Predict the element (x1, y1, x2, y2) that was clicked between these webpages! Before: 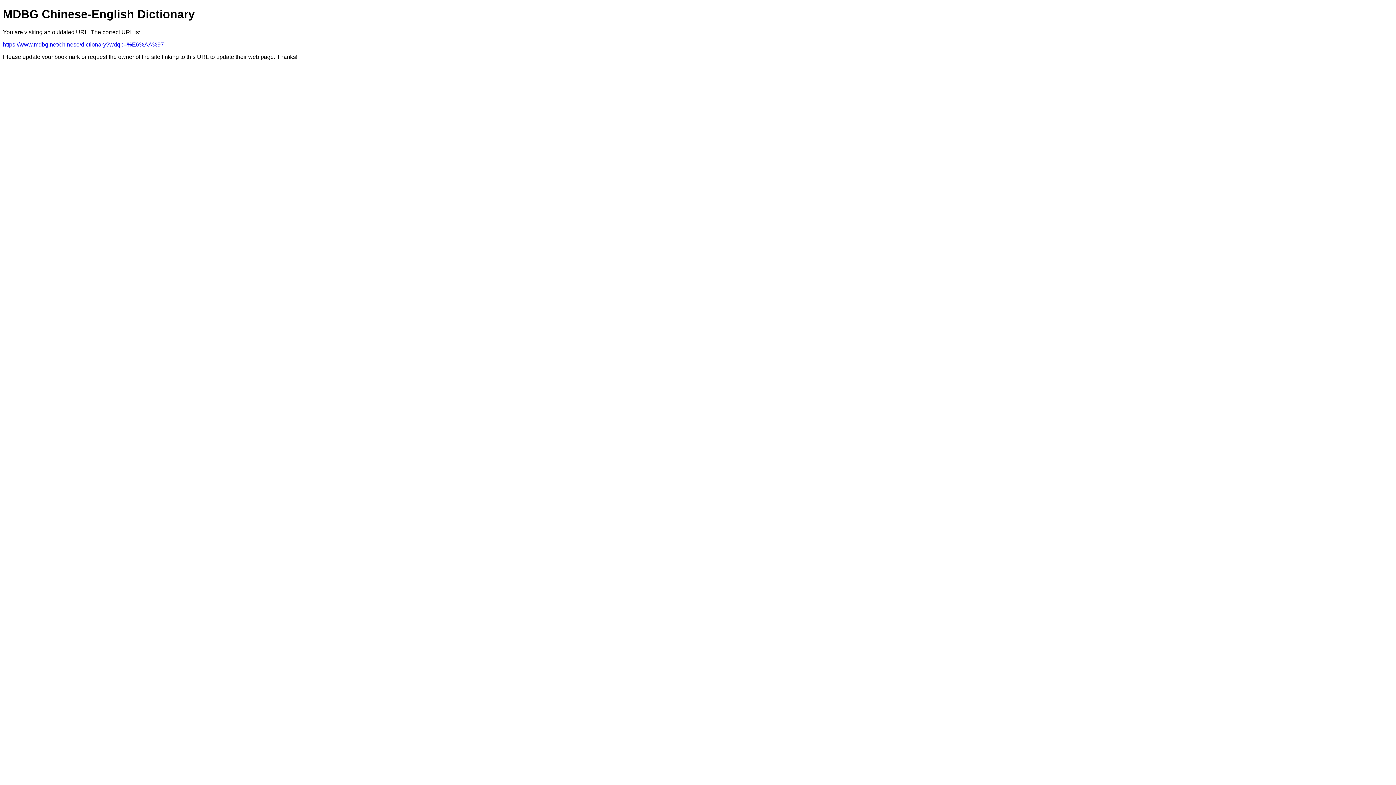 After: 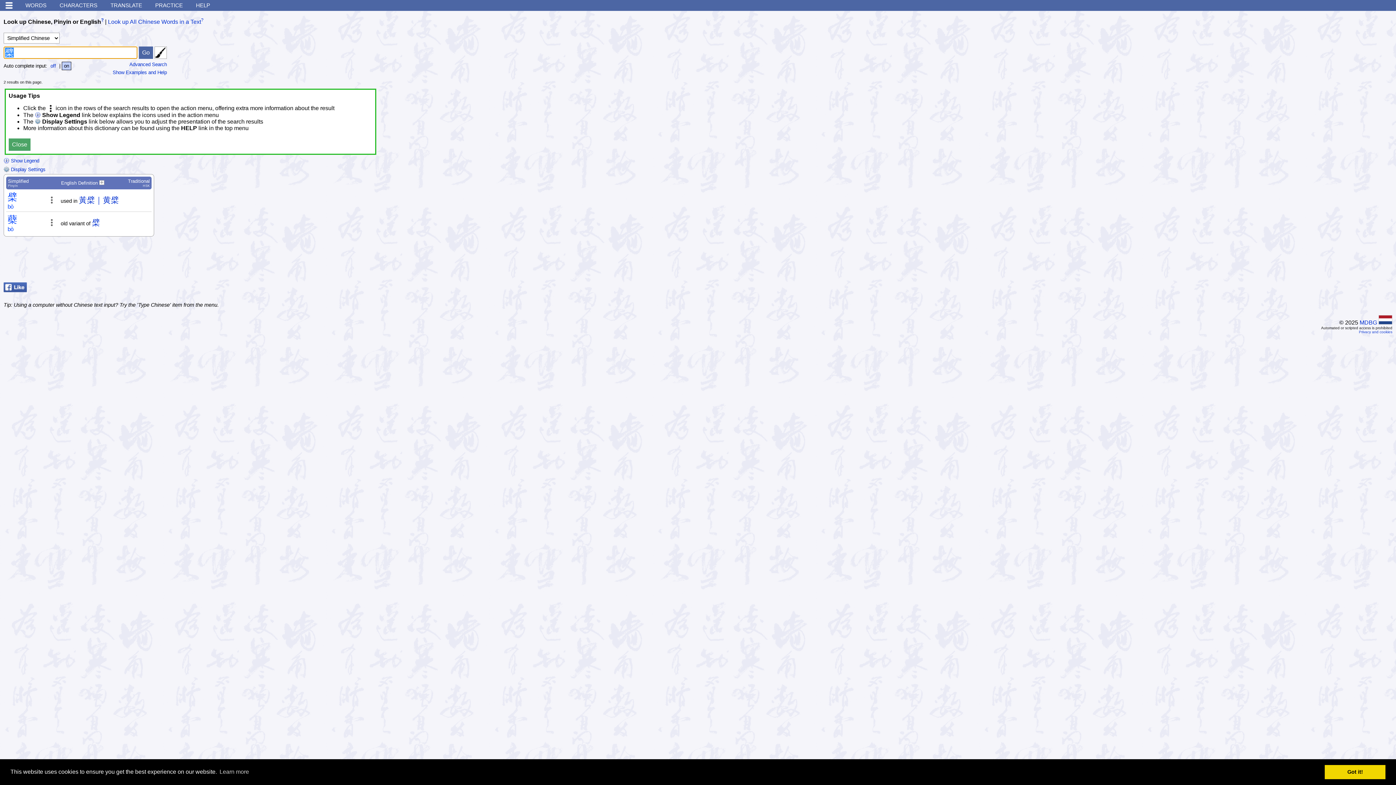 Action: label: https://www.mdbg.net/chinese/dictionary?wdqb=%E6%AA%97 bbox: (2, 41, 164, 47)